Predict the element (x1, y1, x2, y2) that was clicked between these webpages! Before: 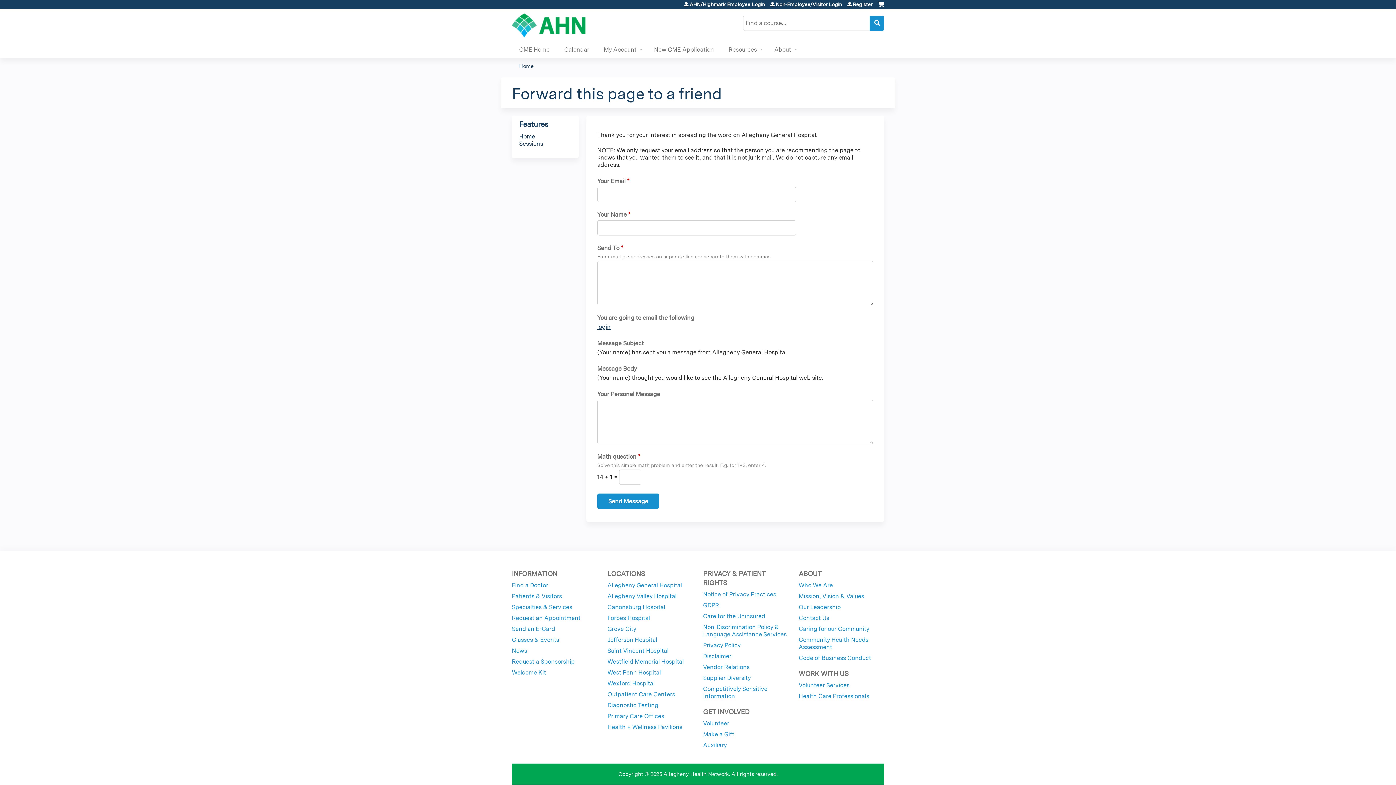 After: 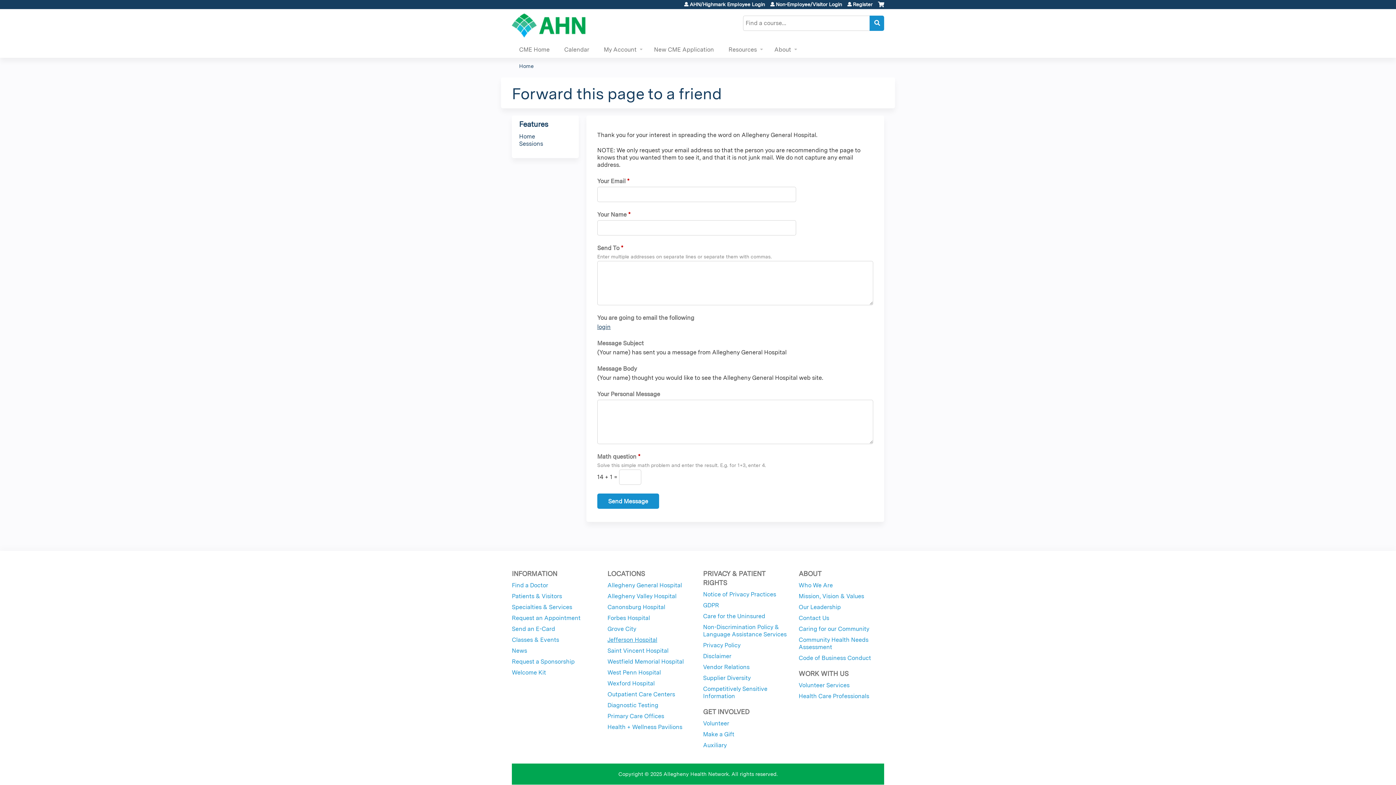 Action: bbox: (607, 636, 657, 643) label: Jefferson Hospital